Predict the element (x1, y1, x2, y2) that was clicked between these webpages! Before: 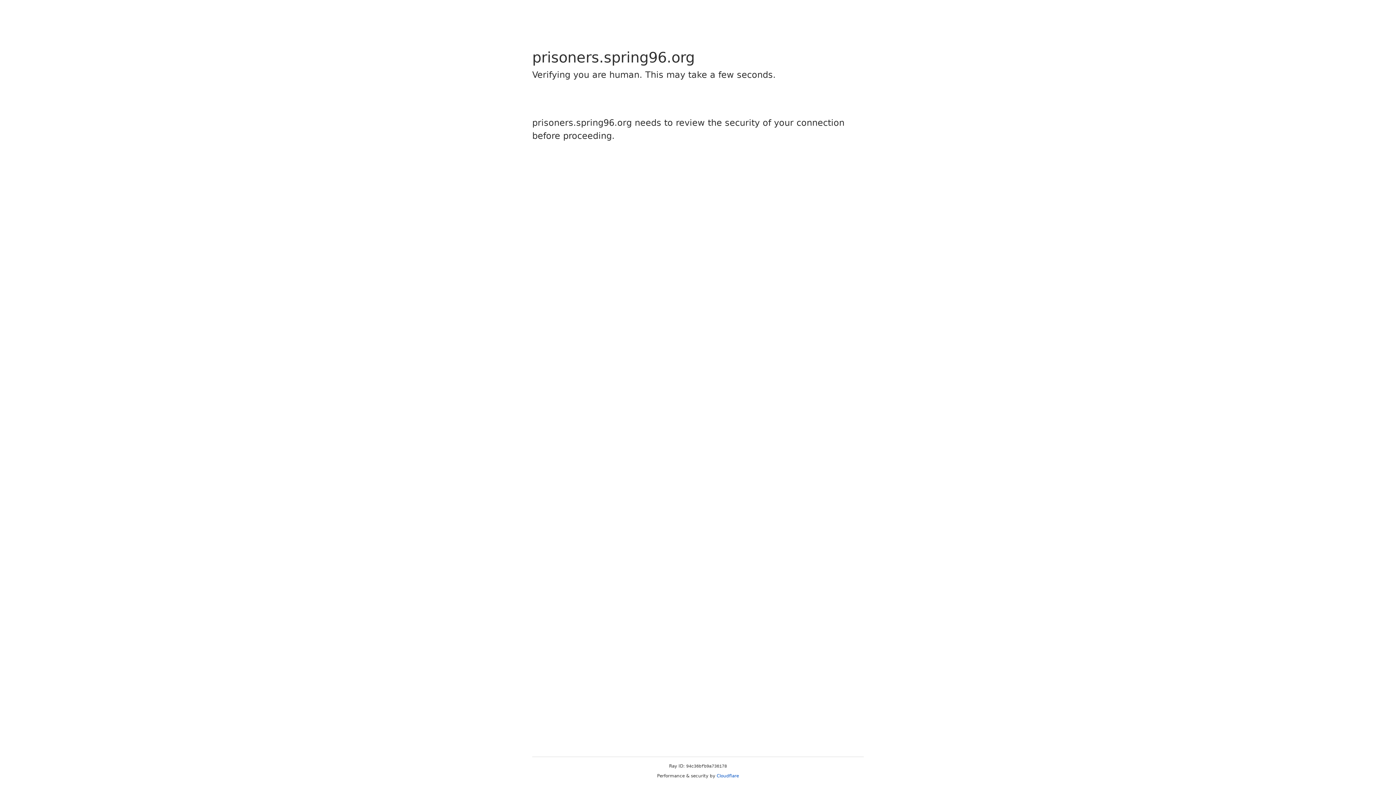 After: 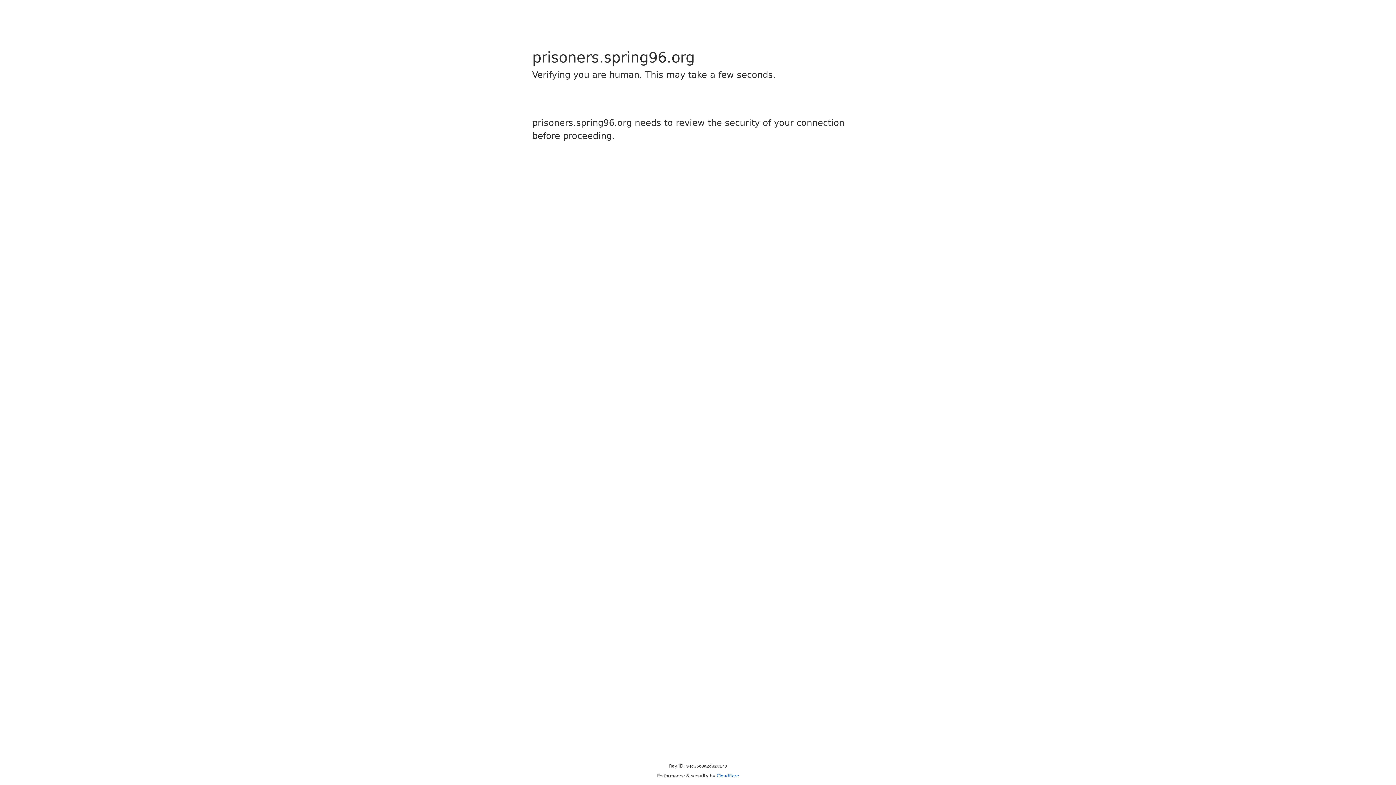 Action: label: Cloudflare bbox: (716, 773, 739, 778)